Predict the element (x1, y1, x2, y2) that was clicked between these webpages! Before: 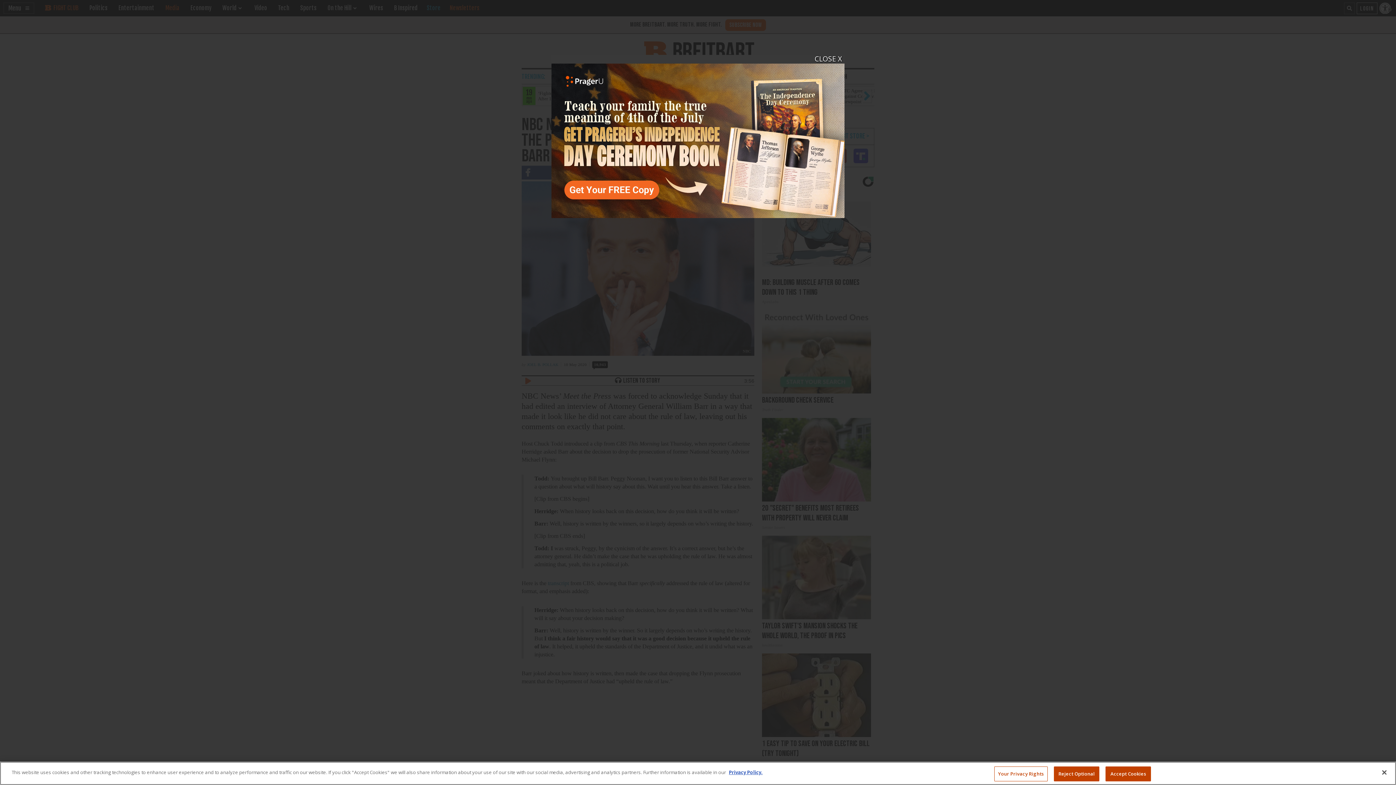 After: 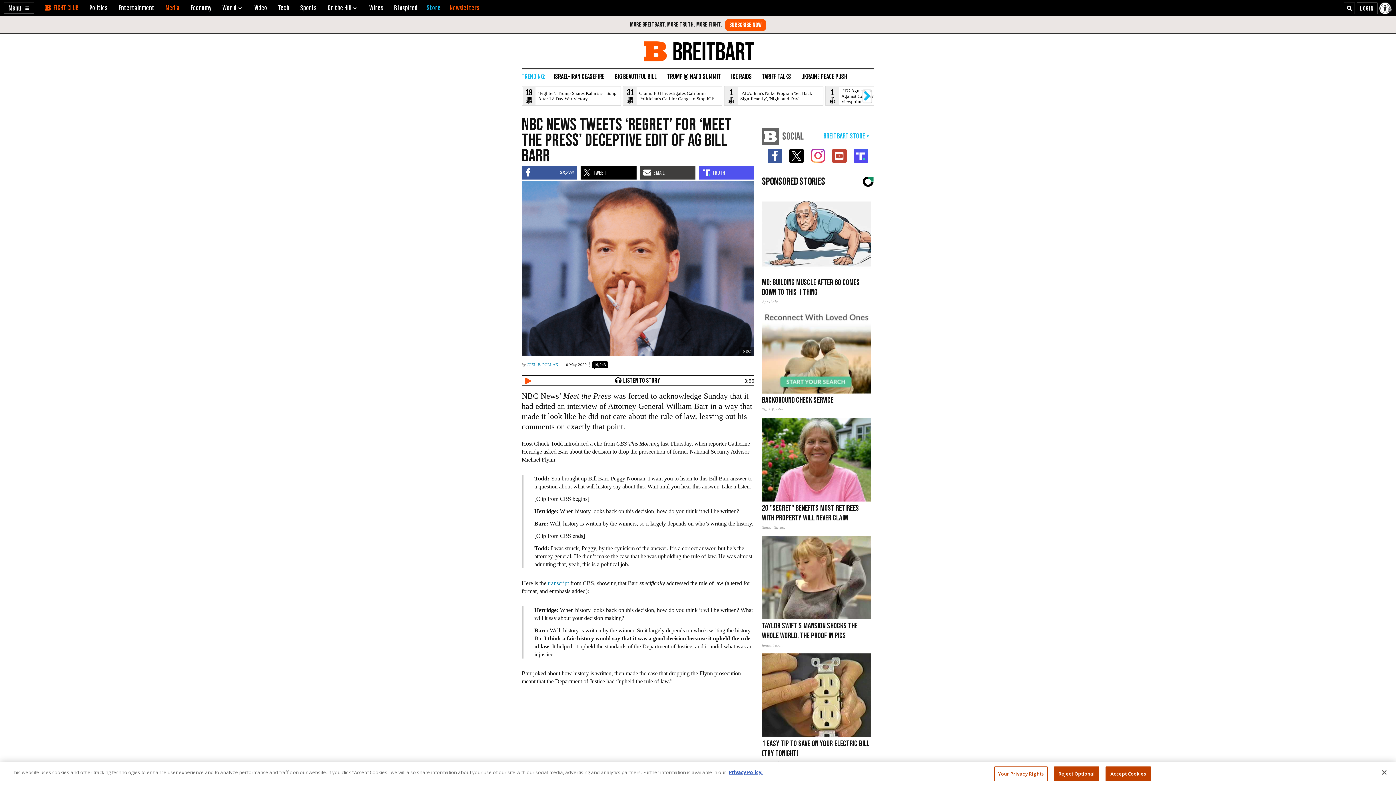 Action: bbox: (551, 54, 844, 218)